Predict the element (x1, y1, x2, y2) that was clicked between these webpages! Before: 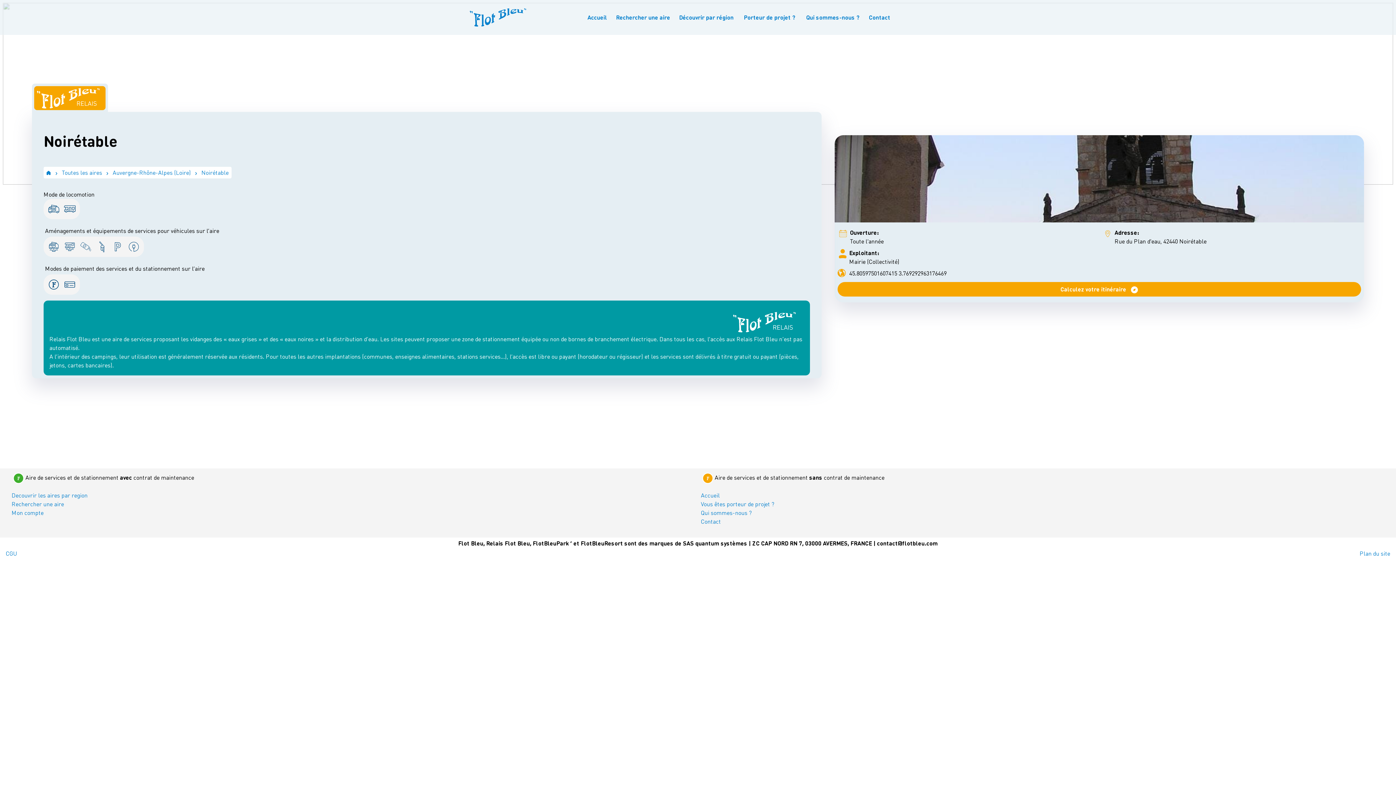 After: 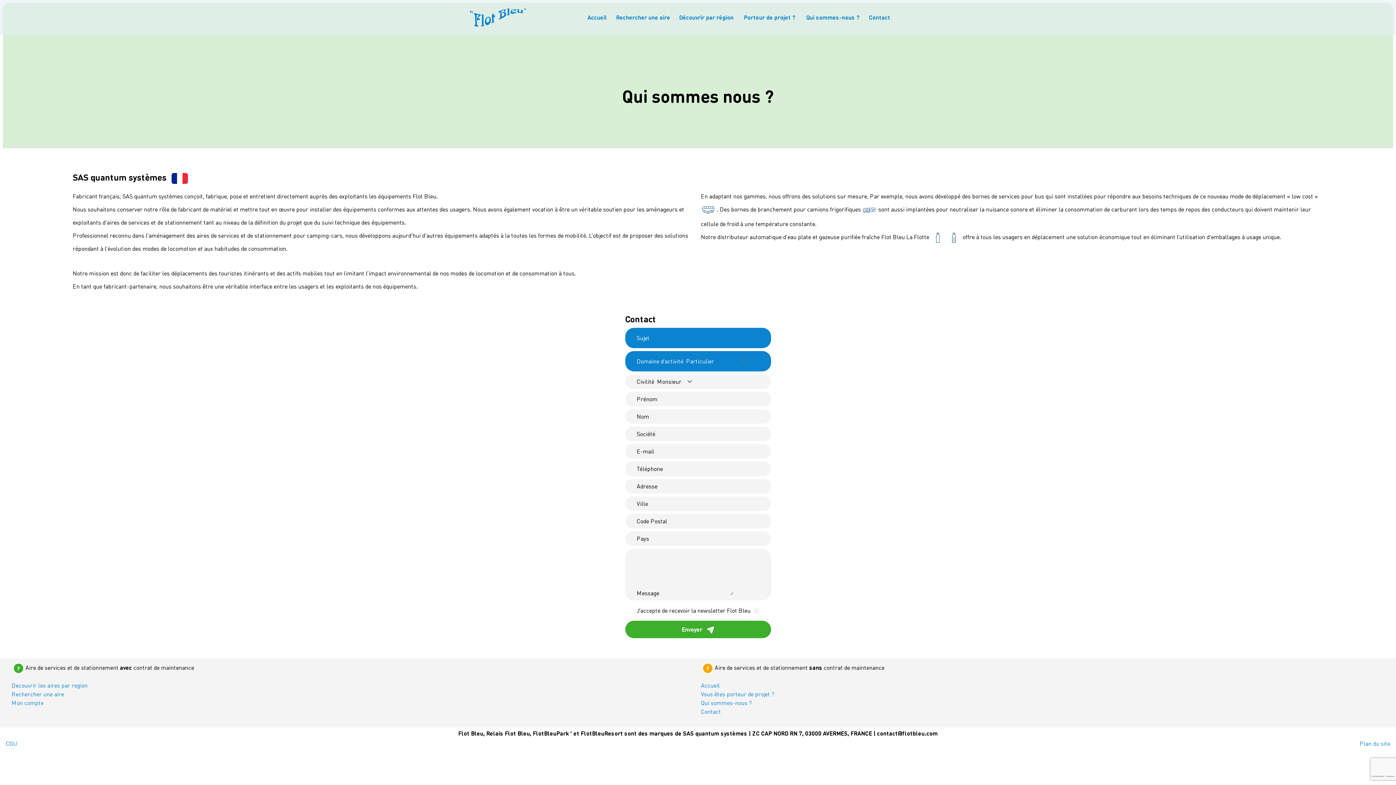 Action: bbox: (701, 517, 1384, 526) label: Contact